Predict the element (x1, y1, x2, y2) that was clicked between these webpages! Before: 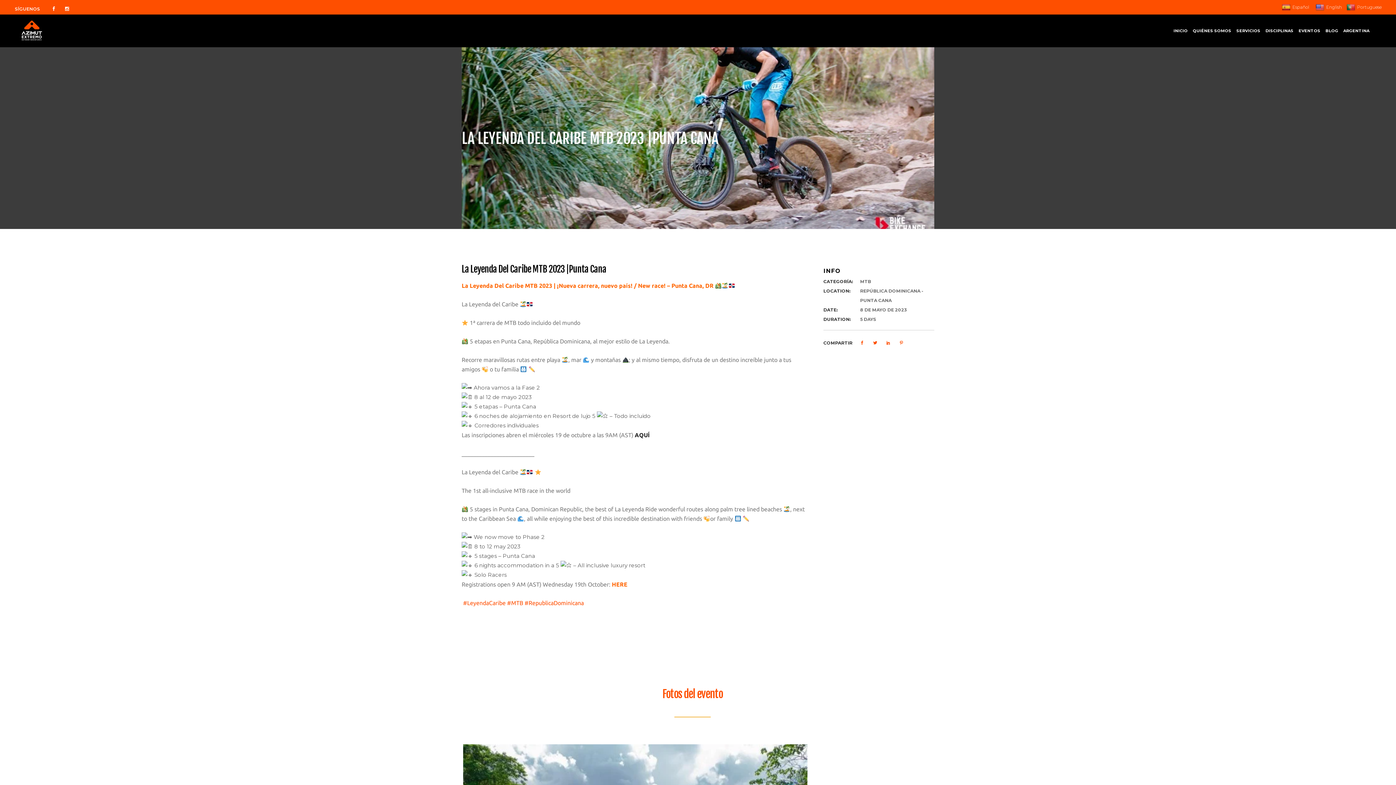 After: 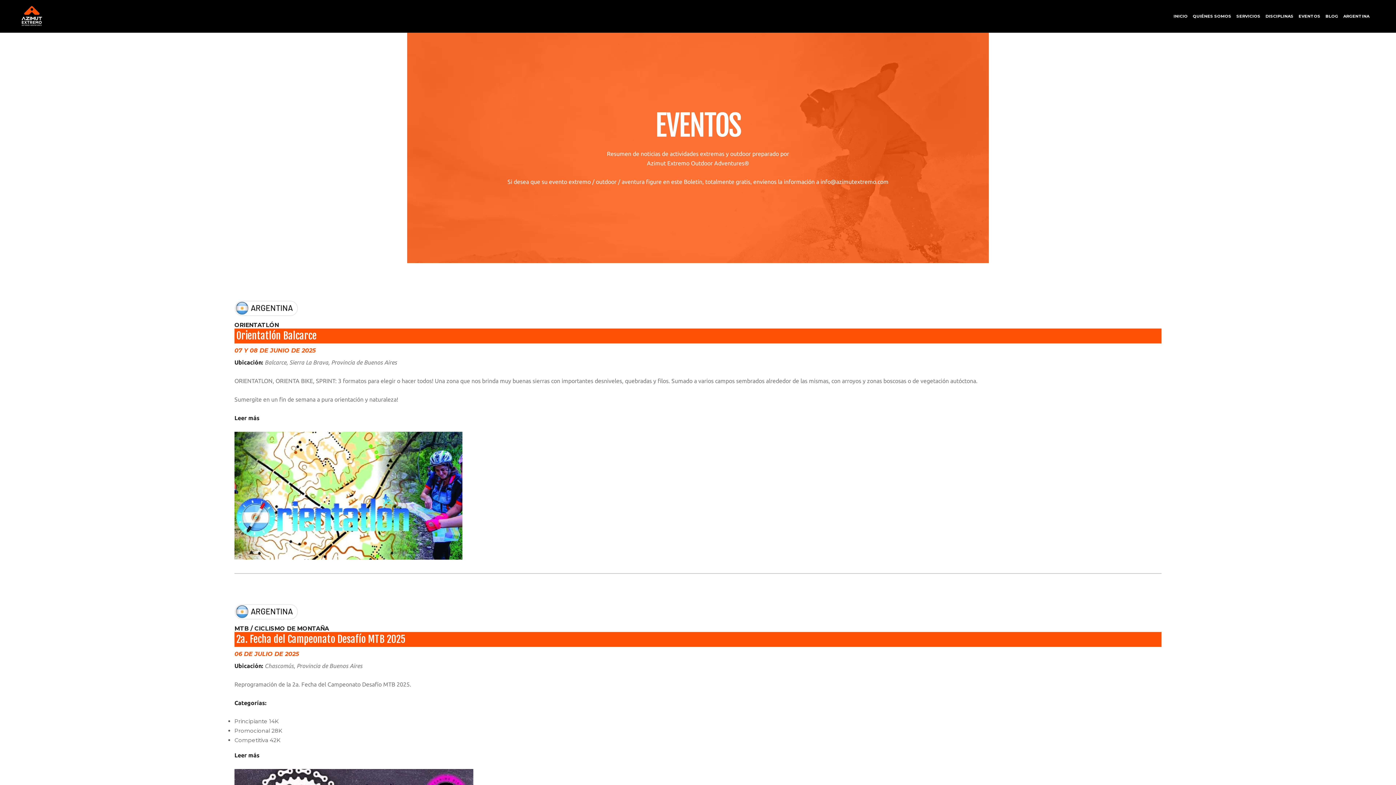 Action: label: EVENTOS bbox: (1296, 14, 1323, 47)